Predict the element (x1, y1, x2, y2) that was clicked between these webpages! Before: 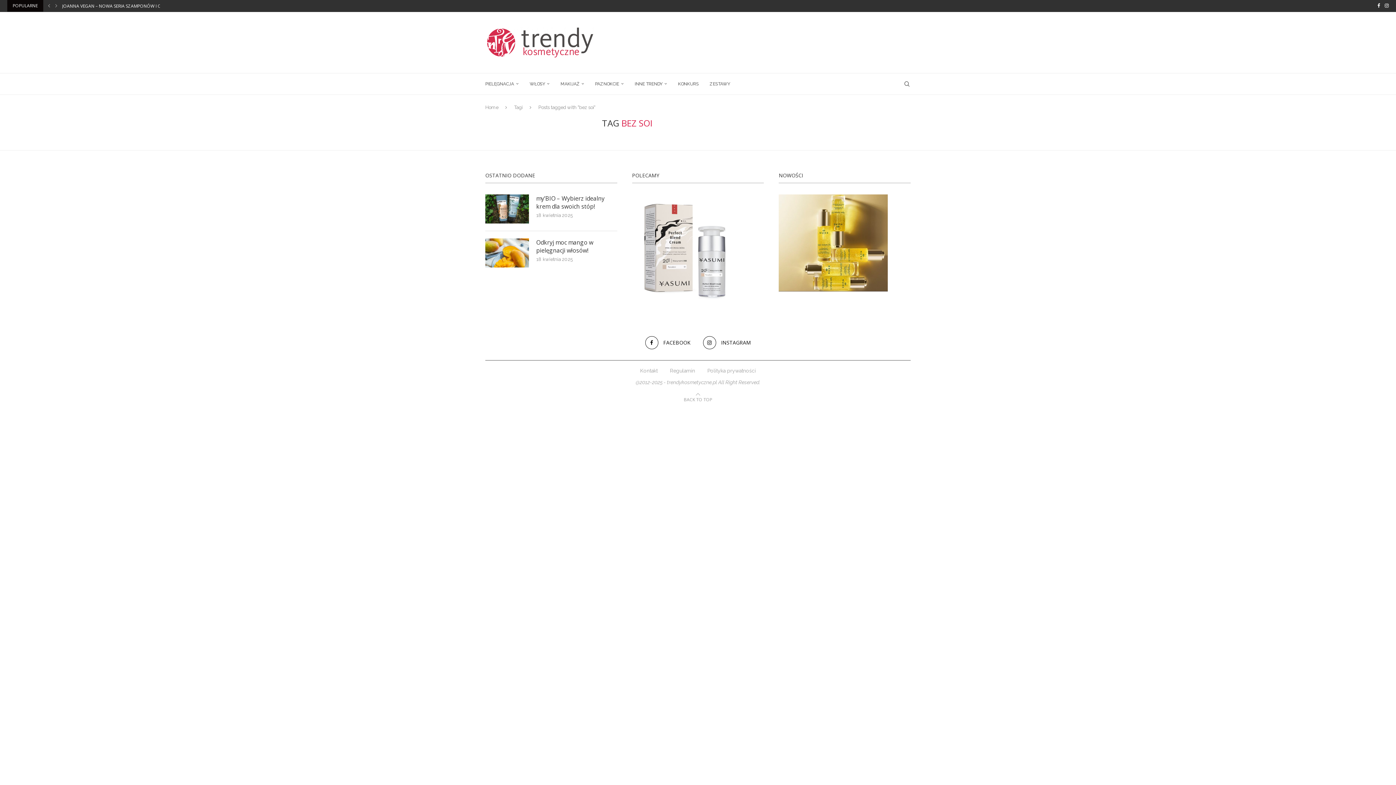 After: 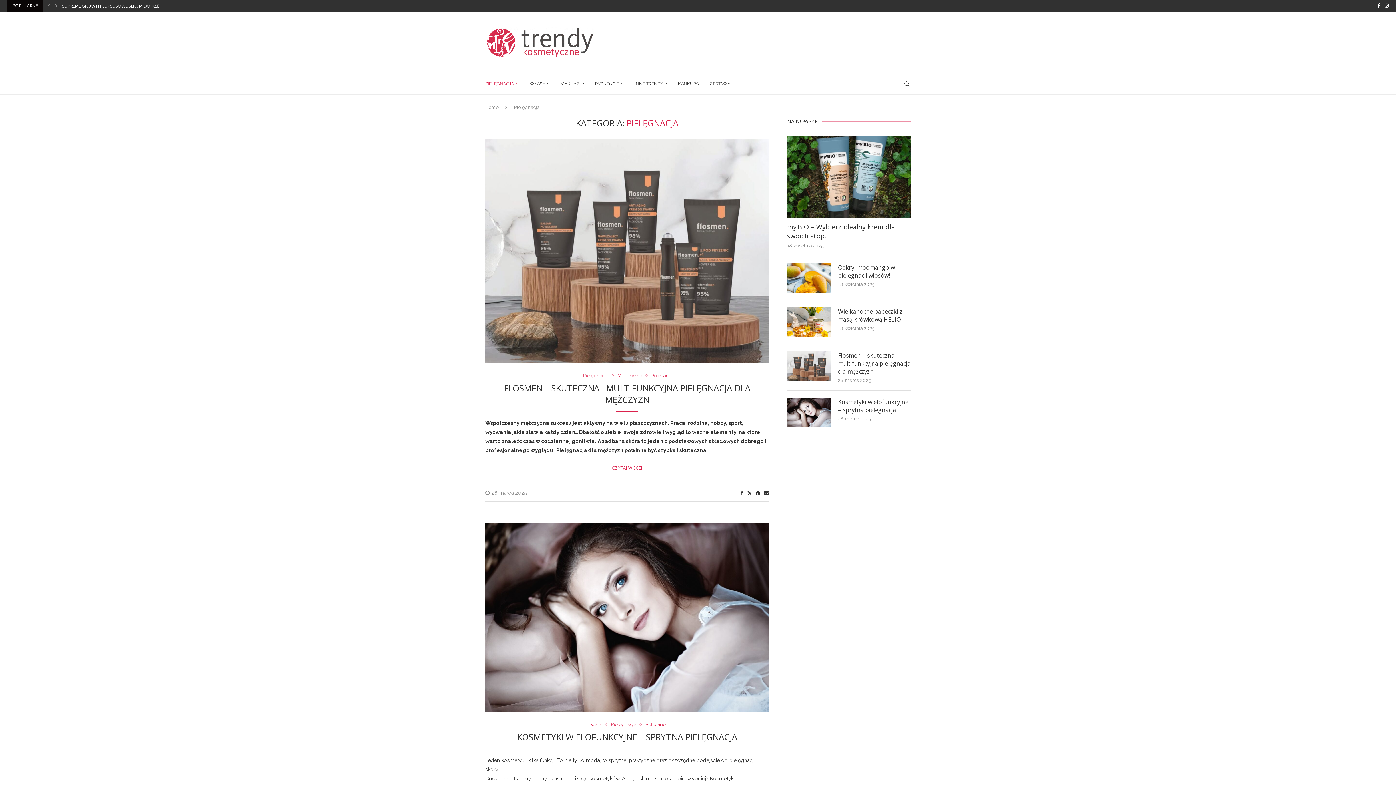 Action: bbox: (485, 73, 518, 94) label: PIELĘGNACJA